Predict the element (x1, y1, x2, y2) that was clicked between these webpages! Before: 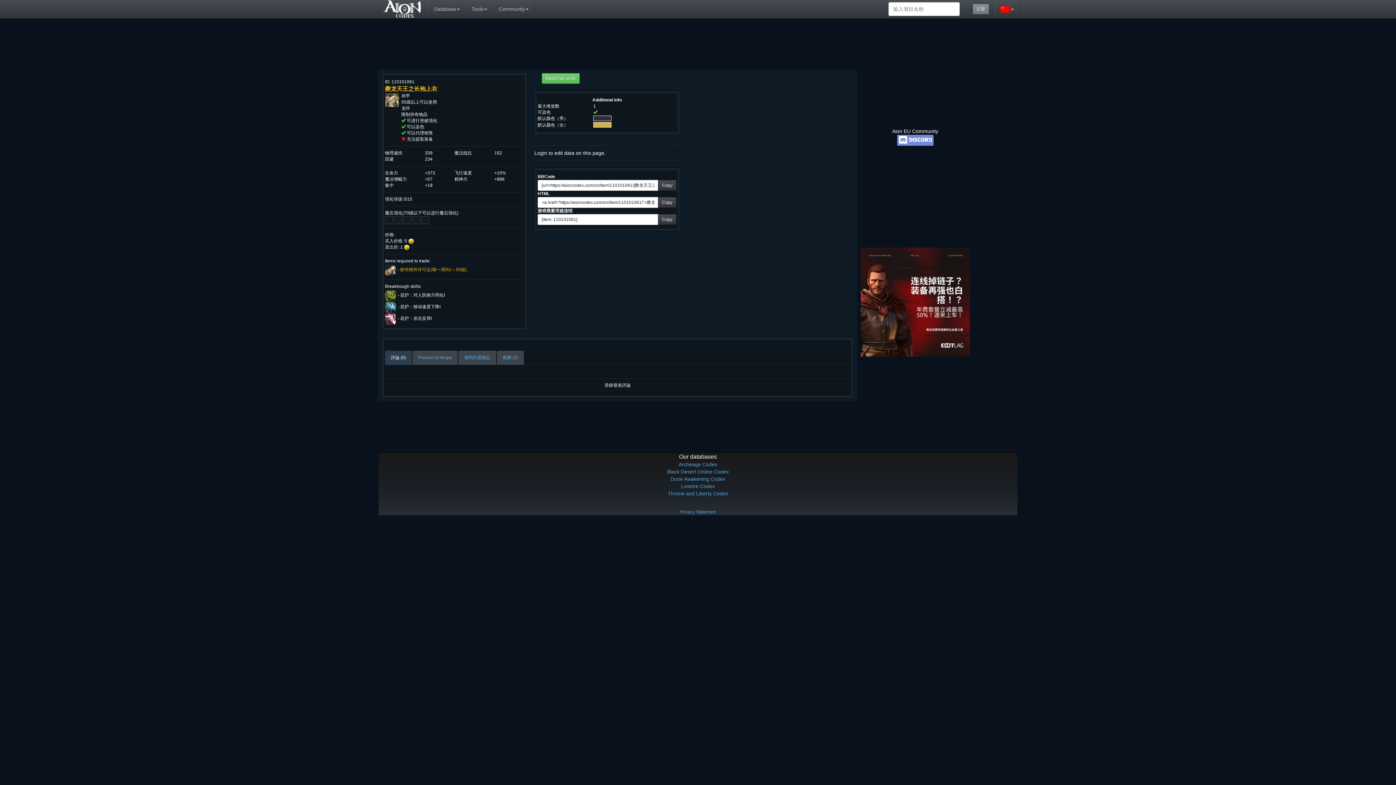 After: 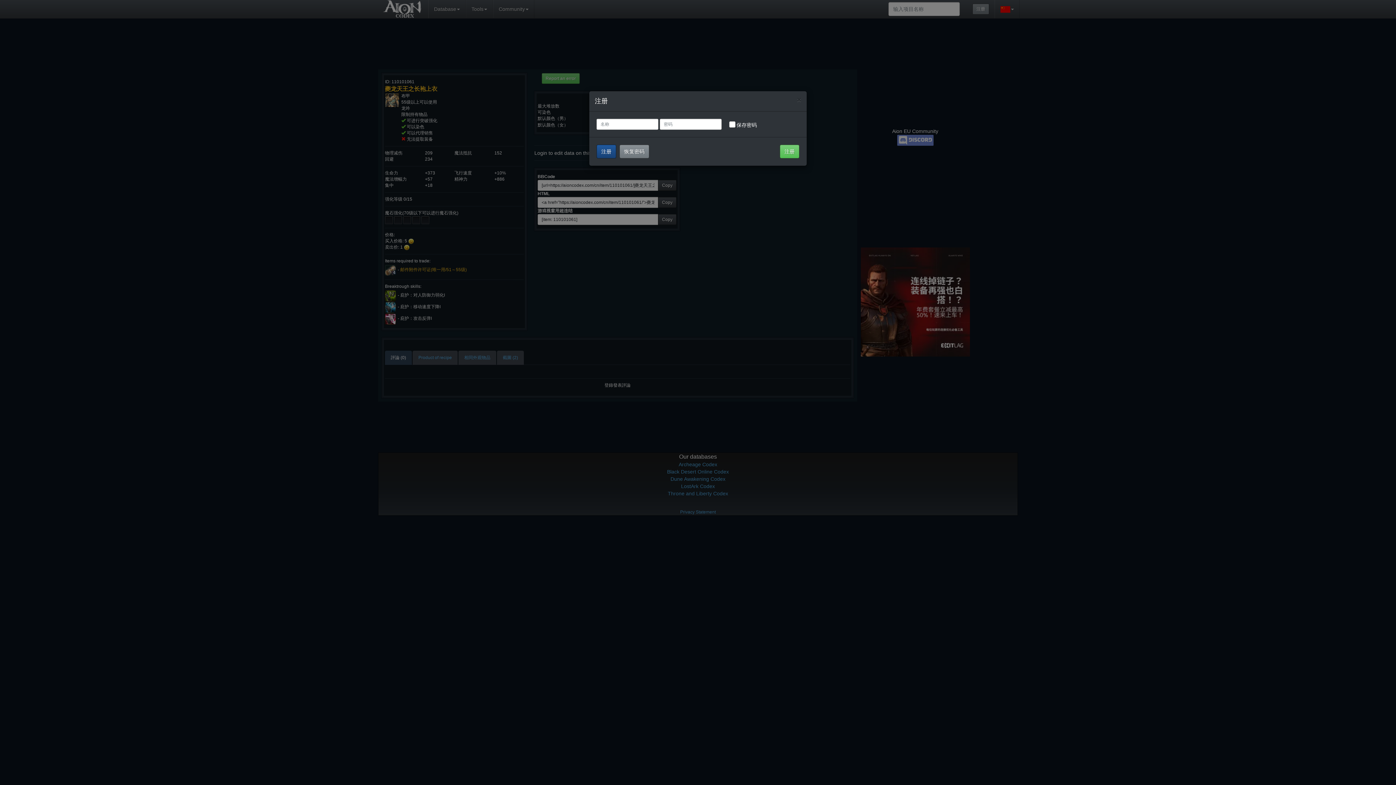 Action: bbox: (972, 3, 989, 14) label: 注册